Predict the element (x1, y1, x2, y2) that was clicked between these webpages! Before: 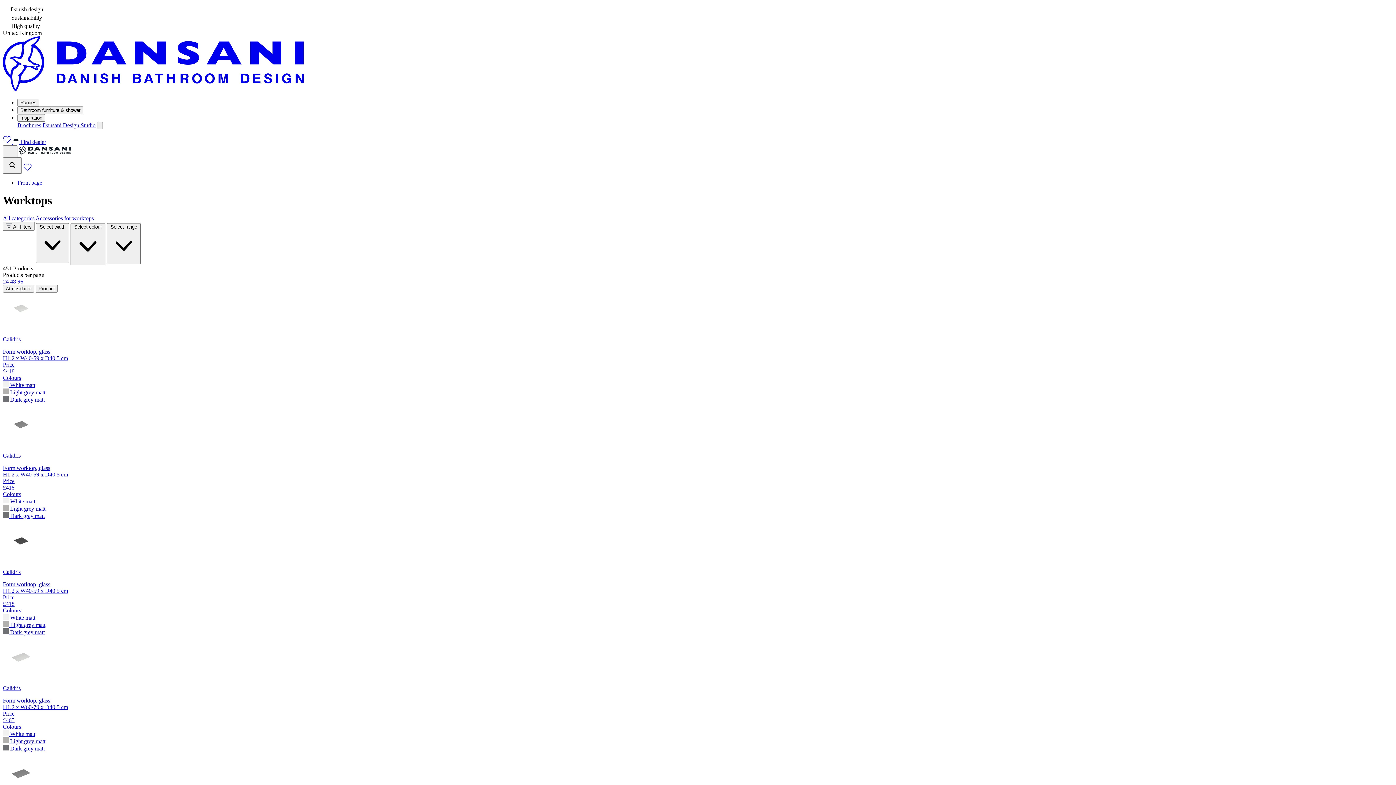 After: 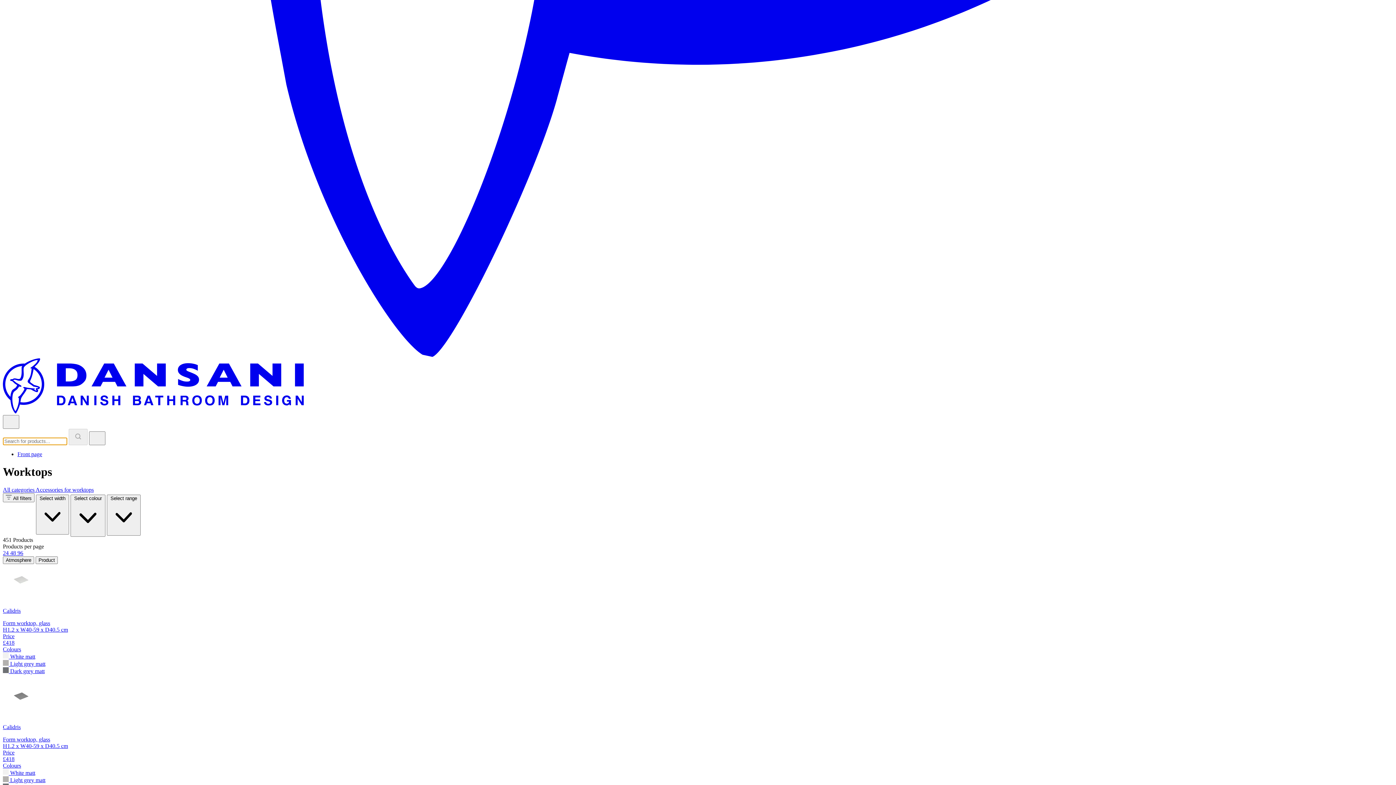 Action: bbox: (97, 121, 102, 129)